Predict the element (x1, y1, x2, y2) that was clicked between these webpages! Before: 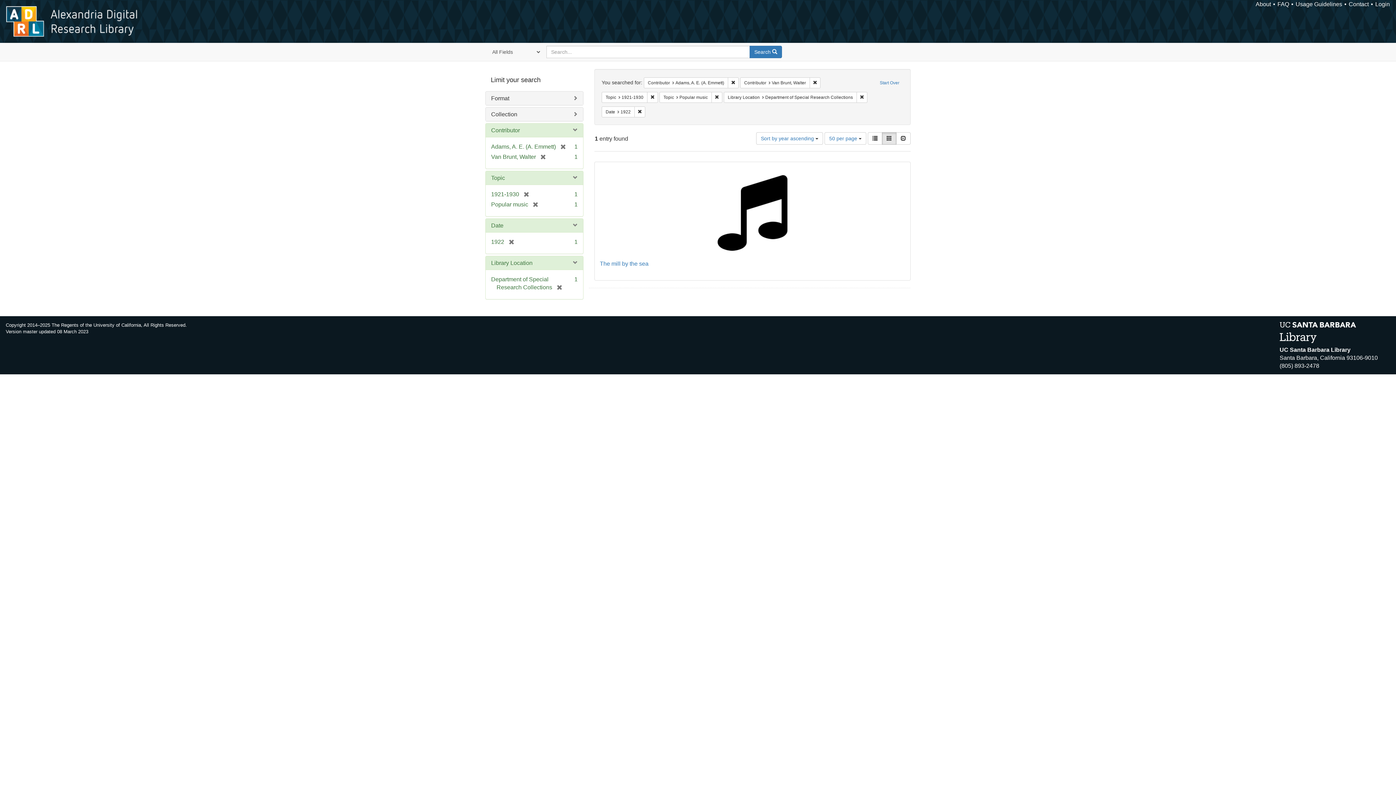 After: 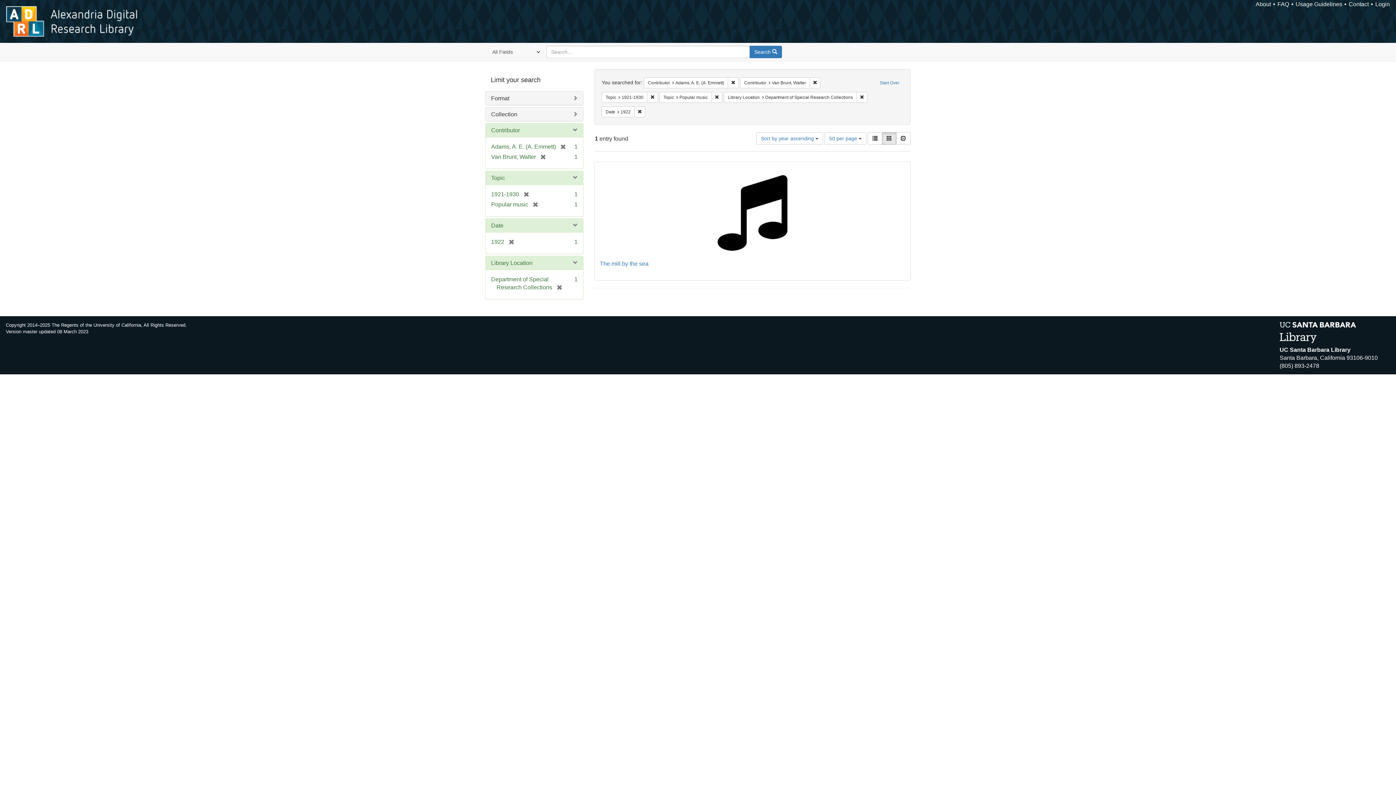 Action: bbox: (882, 132, 896, 144) label: Gallery